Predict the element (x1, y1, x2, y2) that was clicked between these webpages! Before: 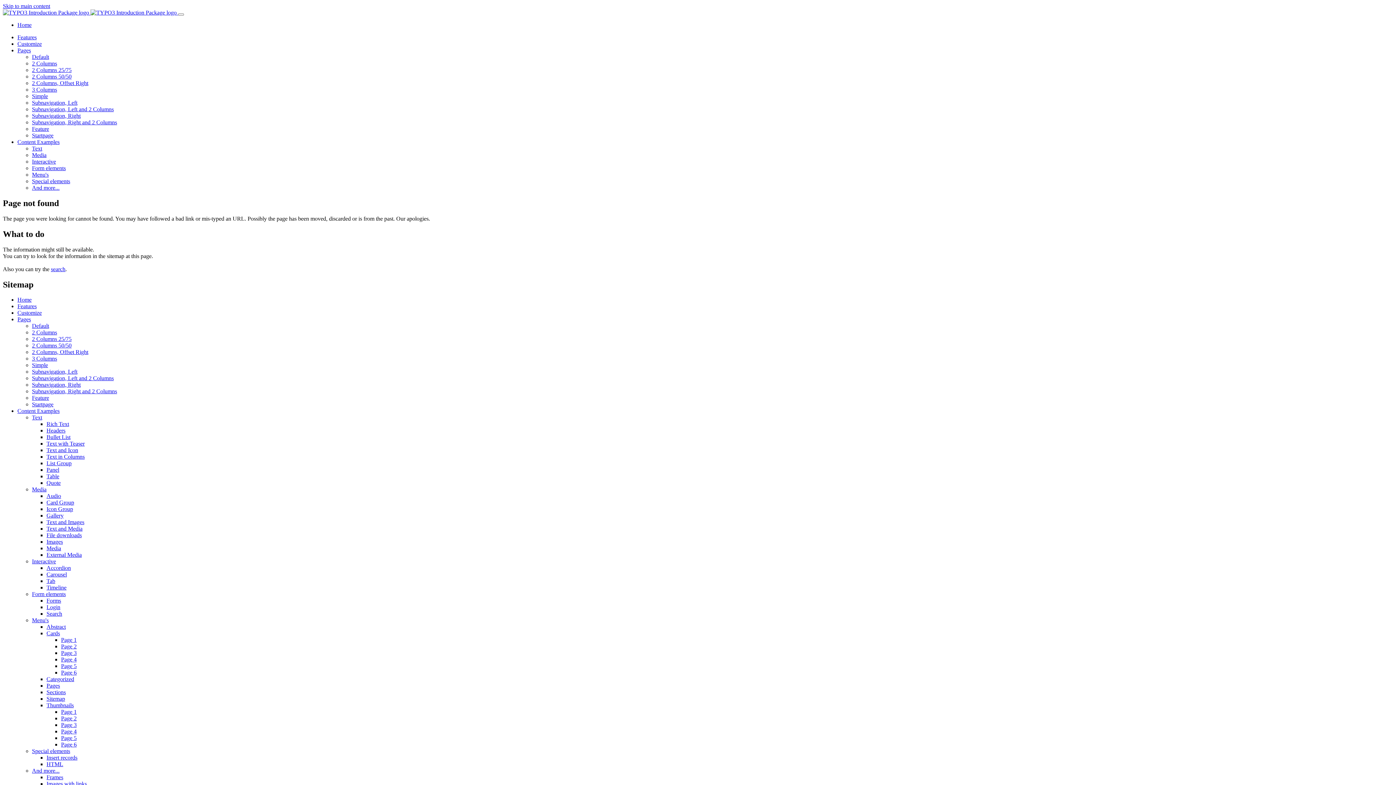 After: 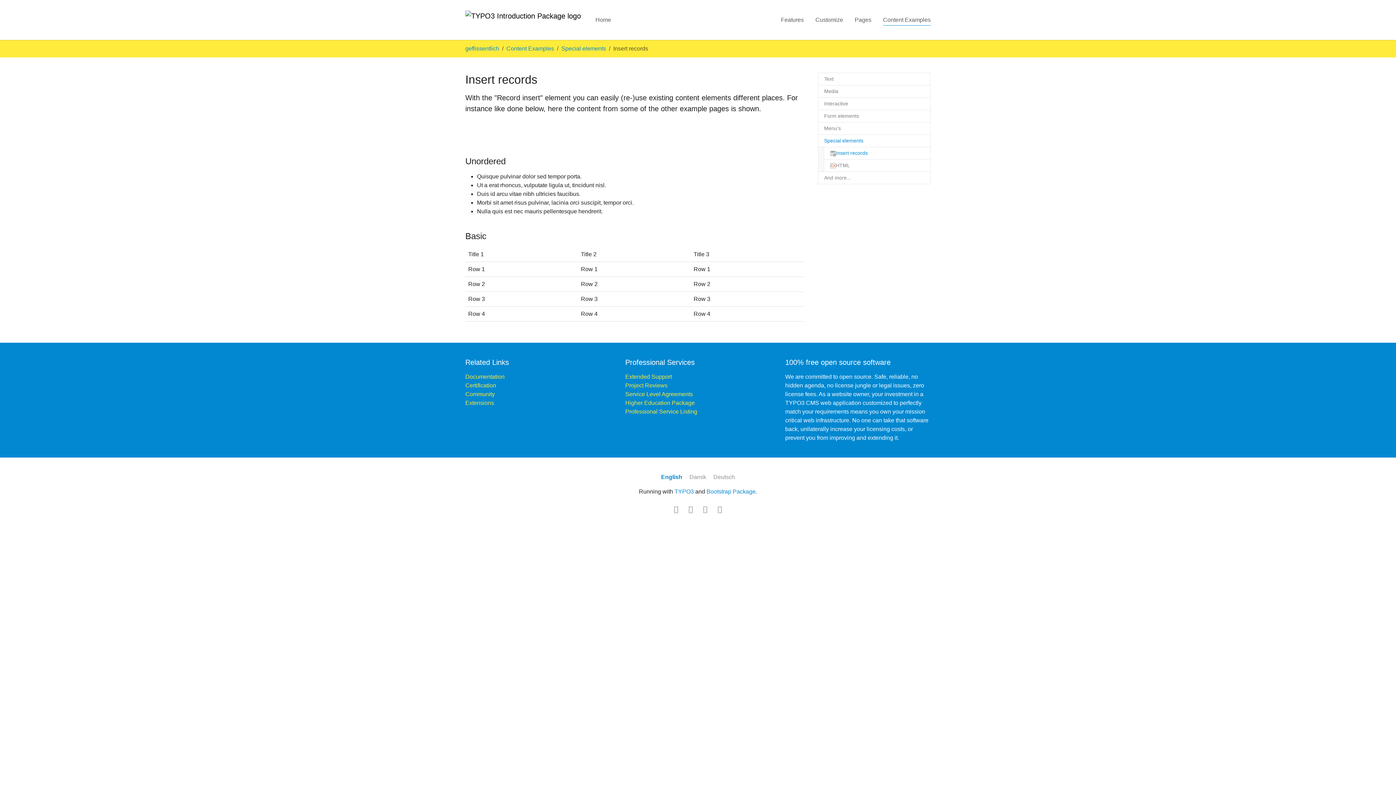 Action: bbox: (46, 755, 77, 761) label: Insert records